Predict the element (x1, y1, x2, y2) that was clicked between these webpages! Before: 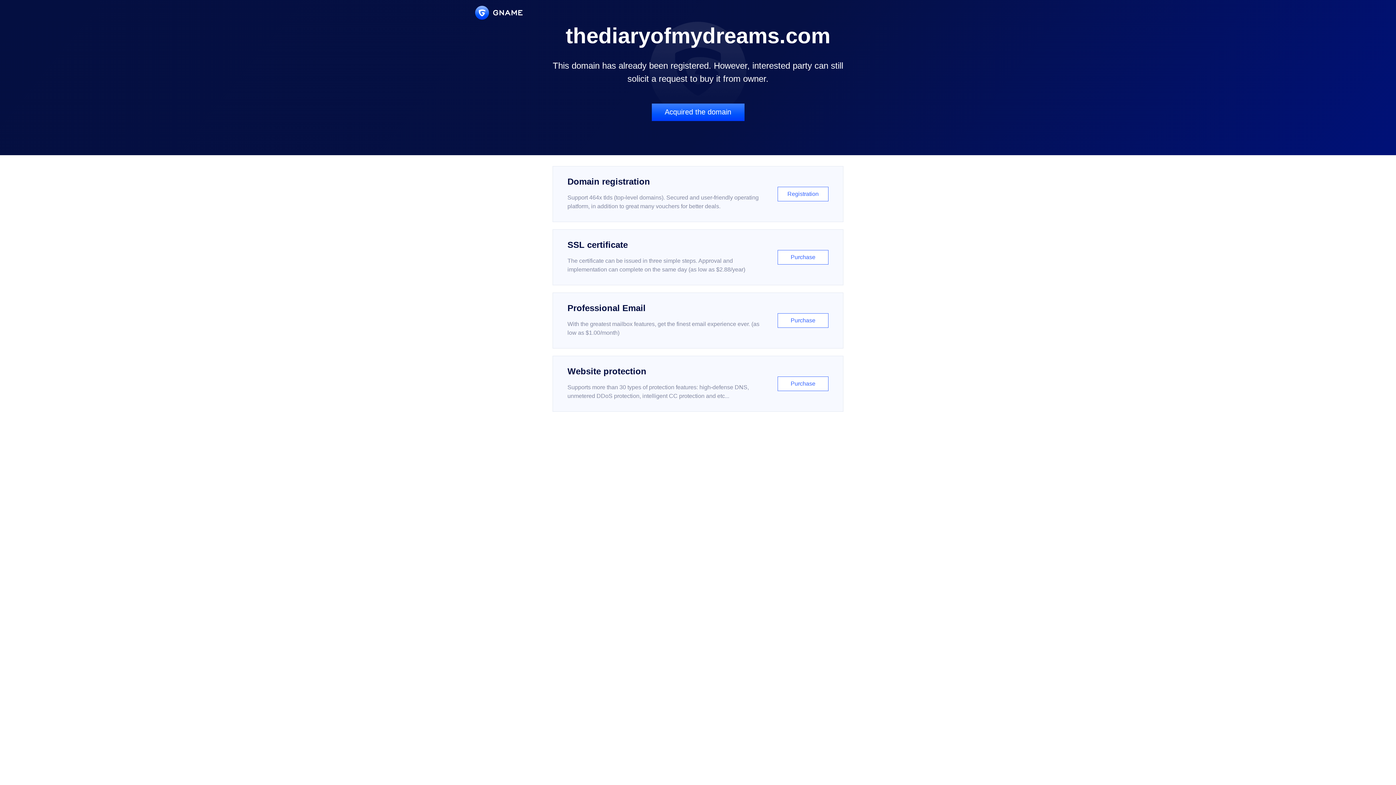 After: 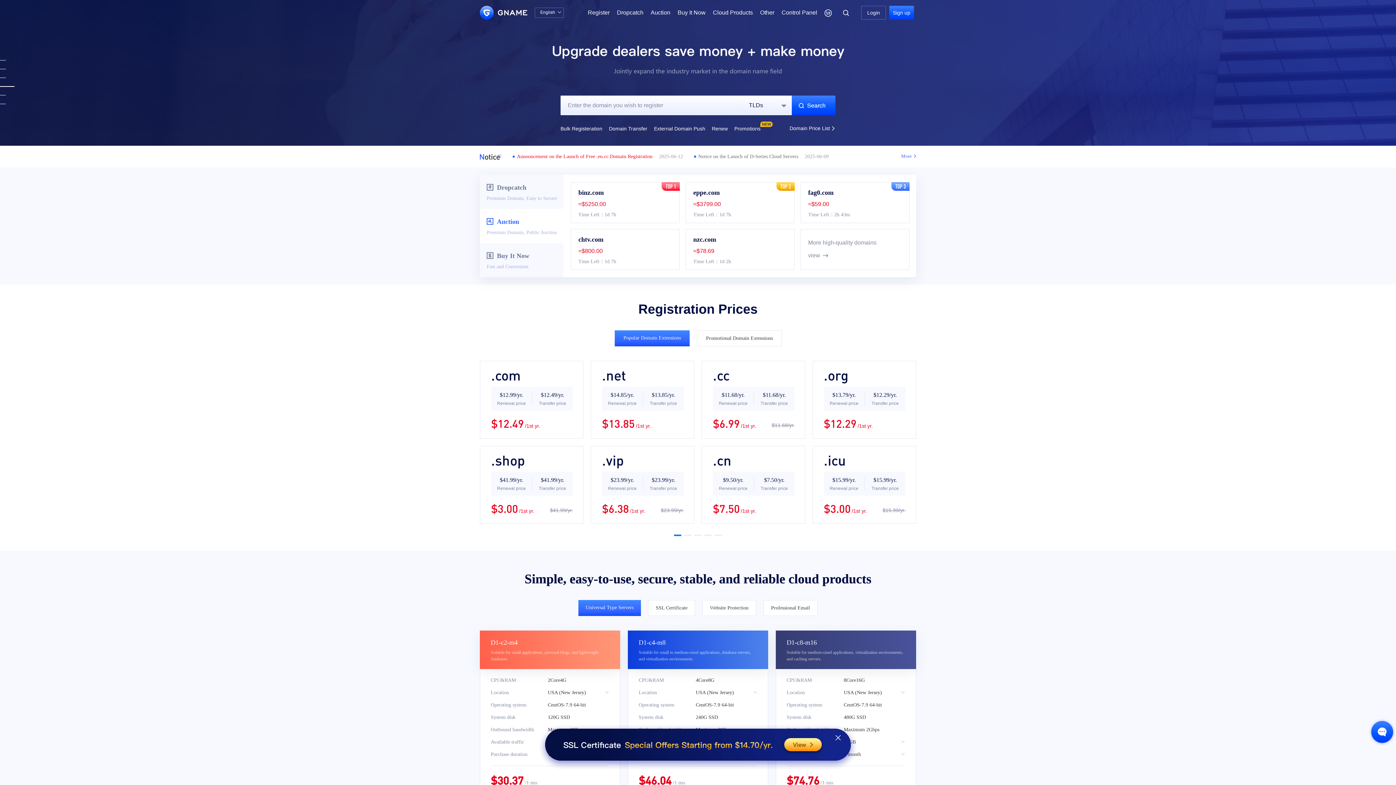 Action: bbox: (475, 5, 522, 19)